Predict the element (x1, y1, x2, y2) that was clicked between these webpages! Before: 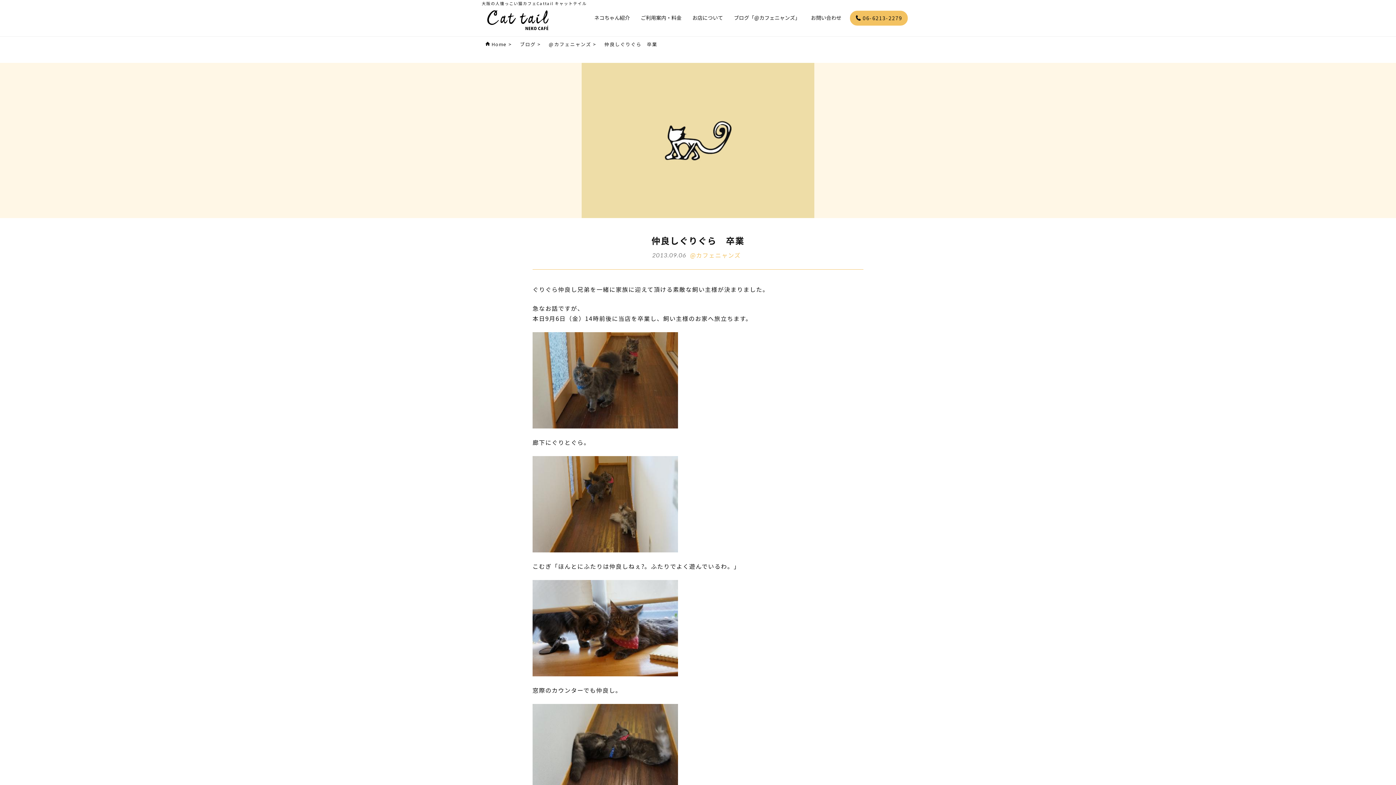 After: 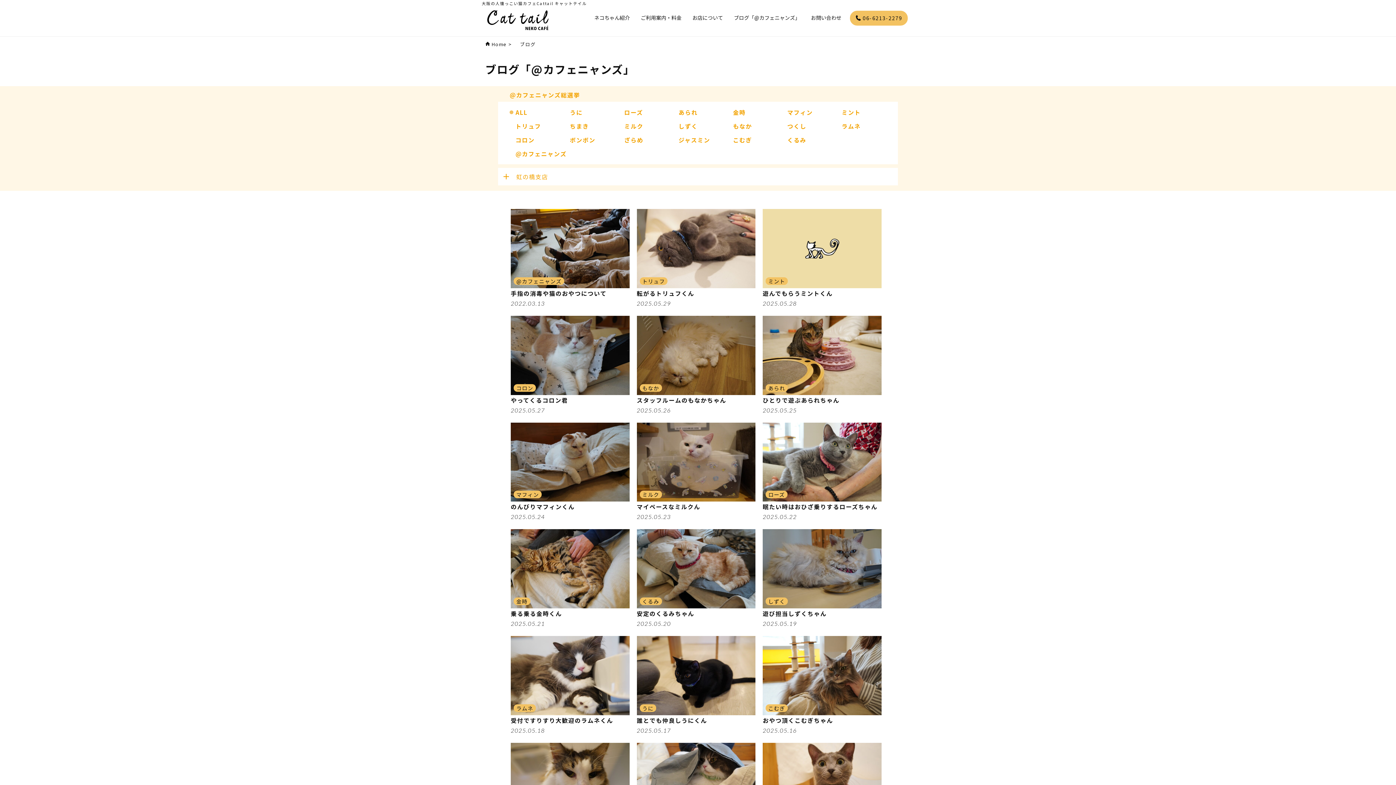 Action: bbox: (731, 10, 802, 24) label: ブログ「@カフェニャンズ」